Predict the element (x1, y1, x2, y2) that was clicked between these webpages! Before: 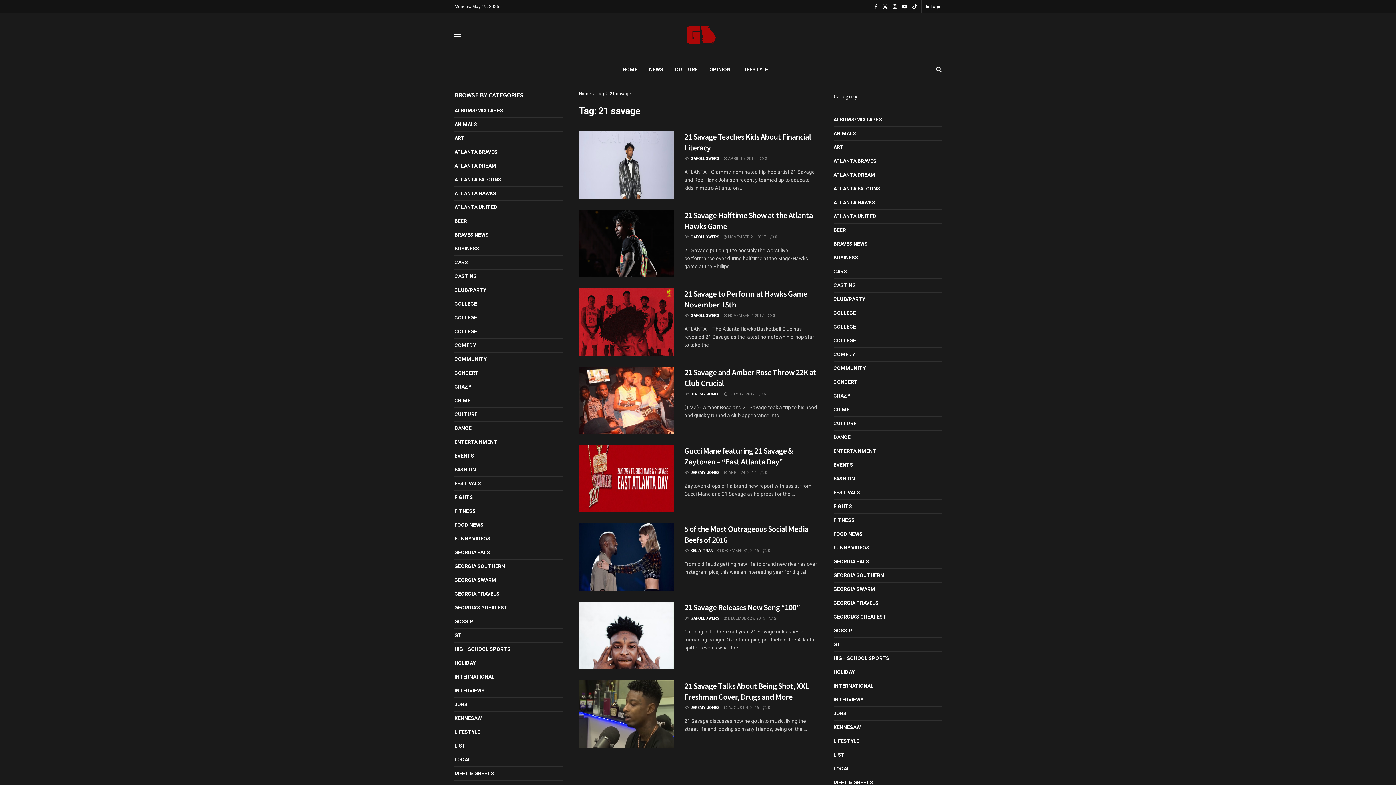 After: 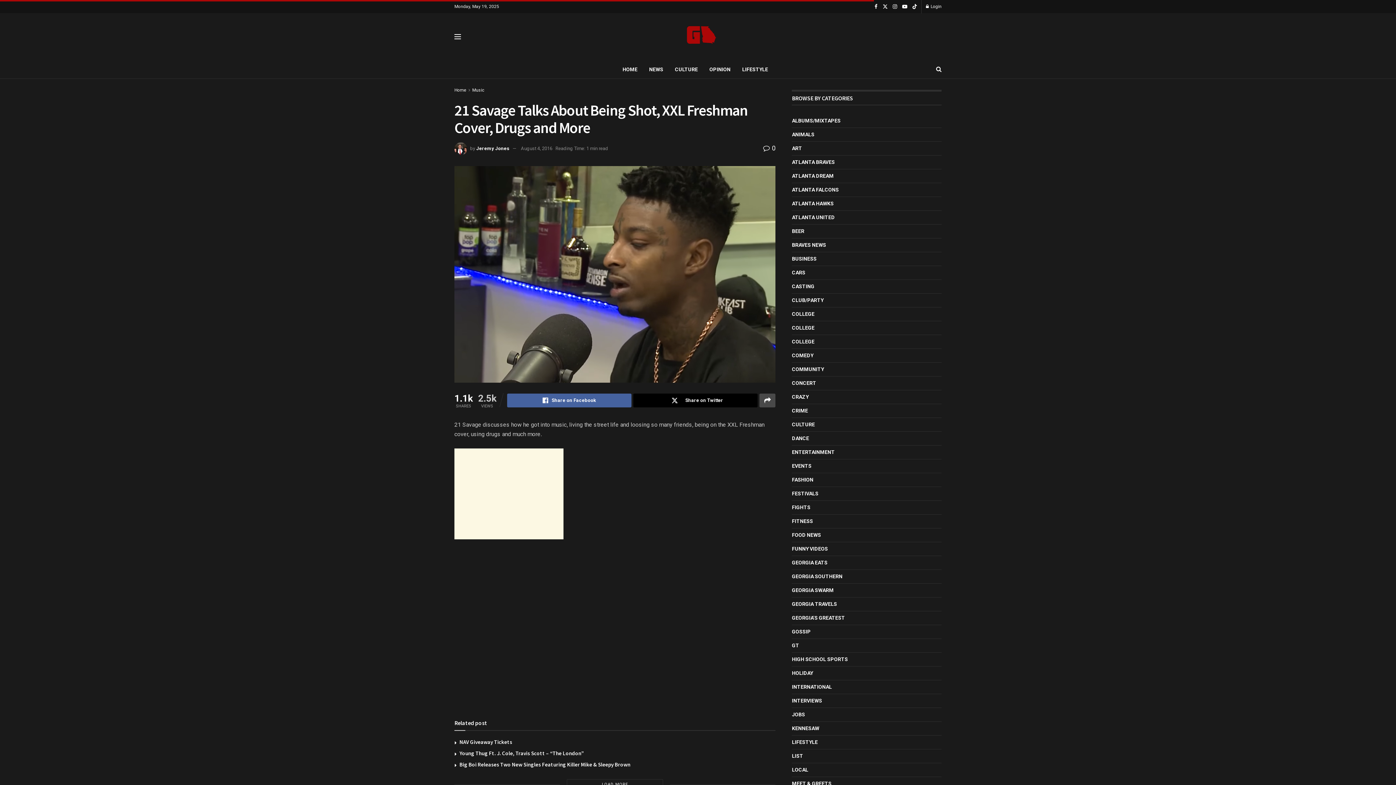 Action: bbox: (724, 705, 759, 710) label:  AUGUST 4, 2016